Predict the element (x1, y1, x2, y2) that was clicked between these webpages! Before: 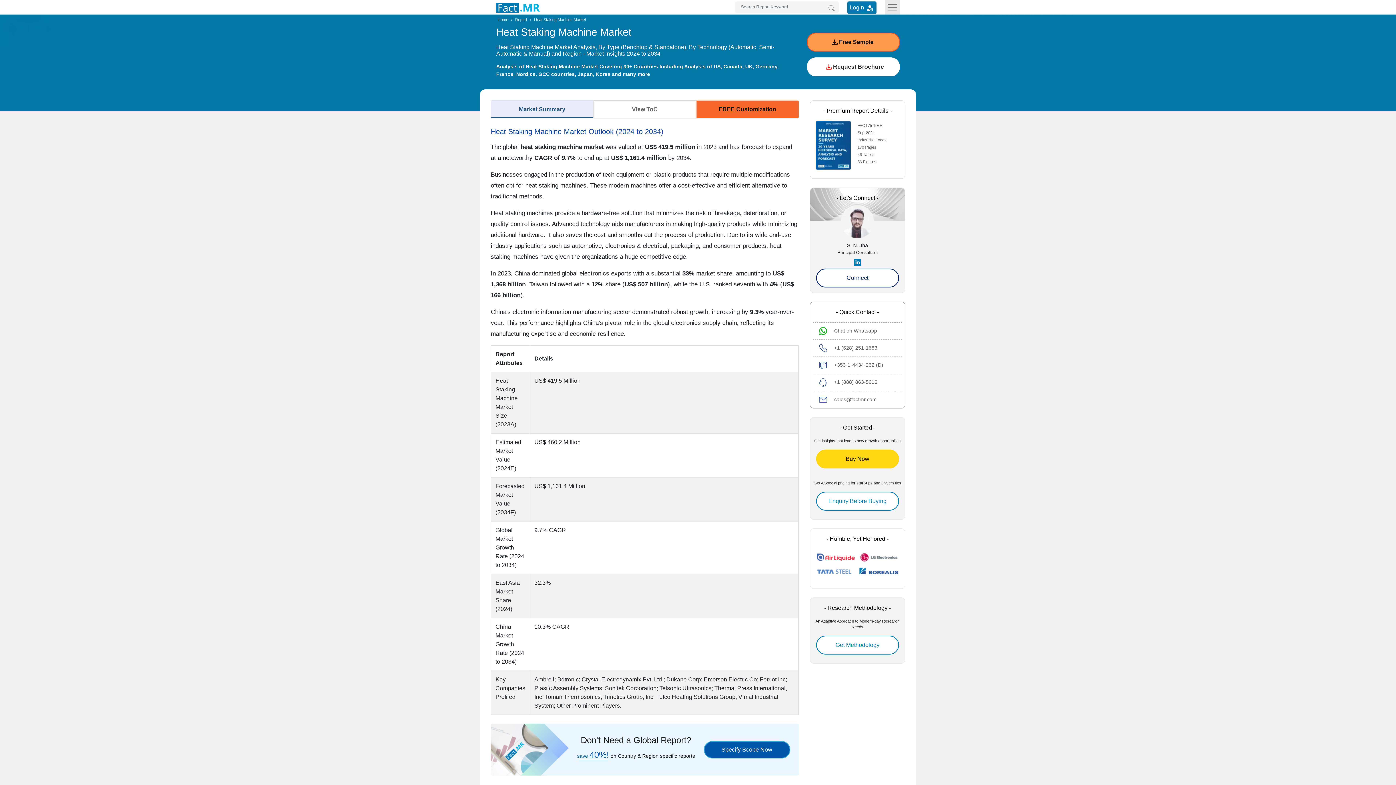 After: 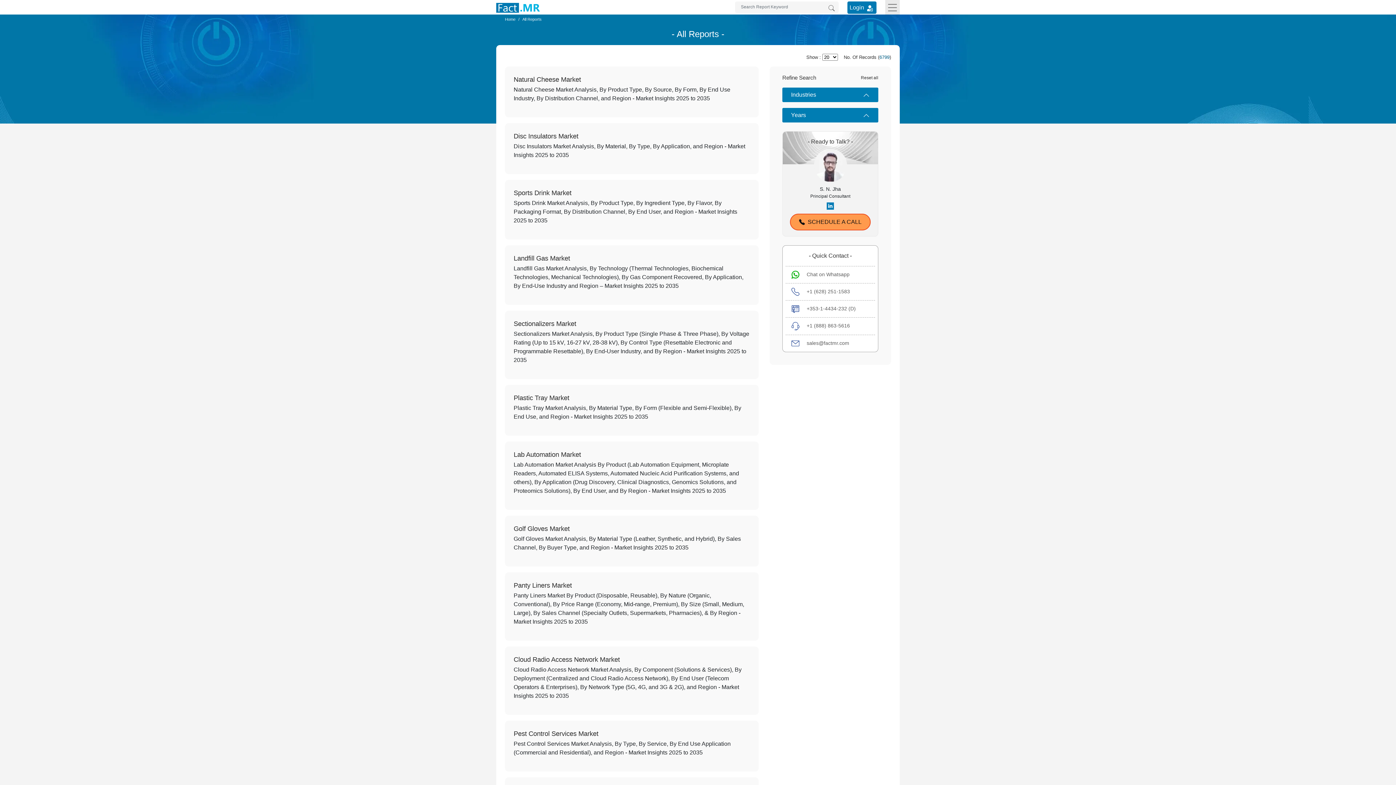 Action: bbox: (515, 17, 527, 21) label: Report